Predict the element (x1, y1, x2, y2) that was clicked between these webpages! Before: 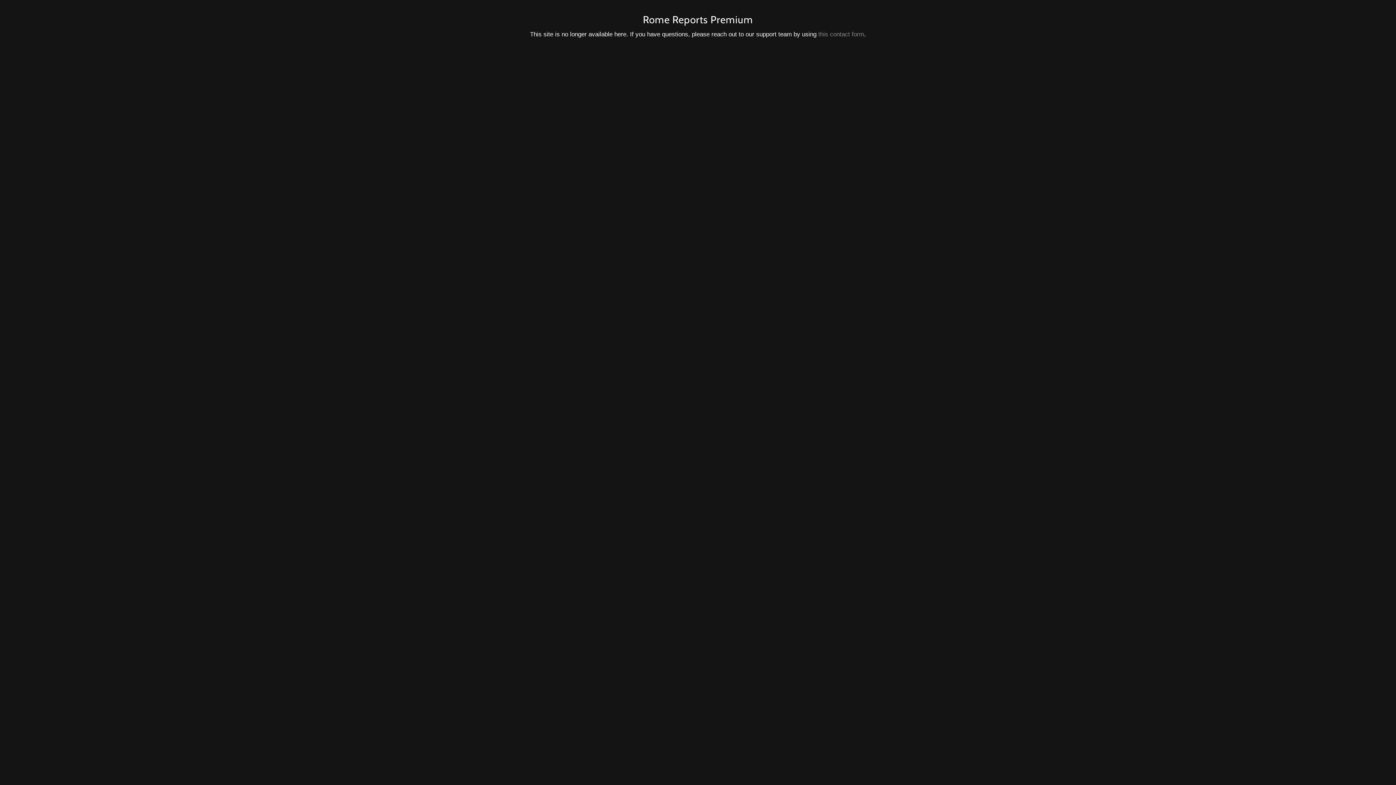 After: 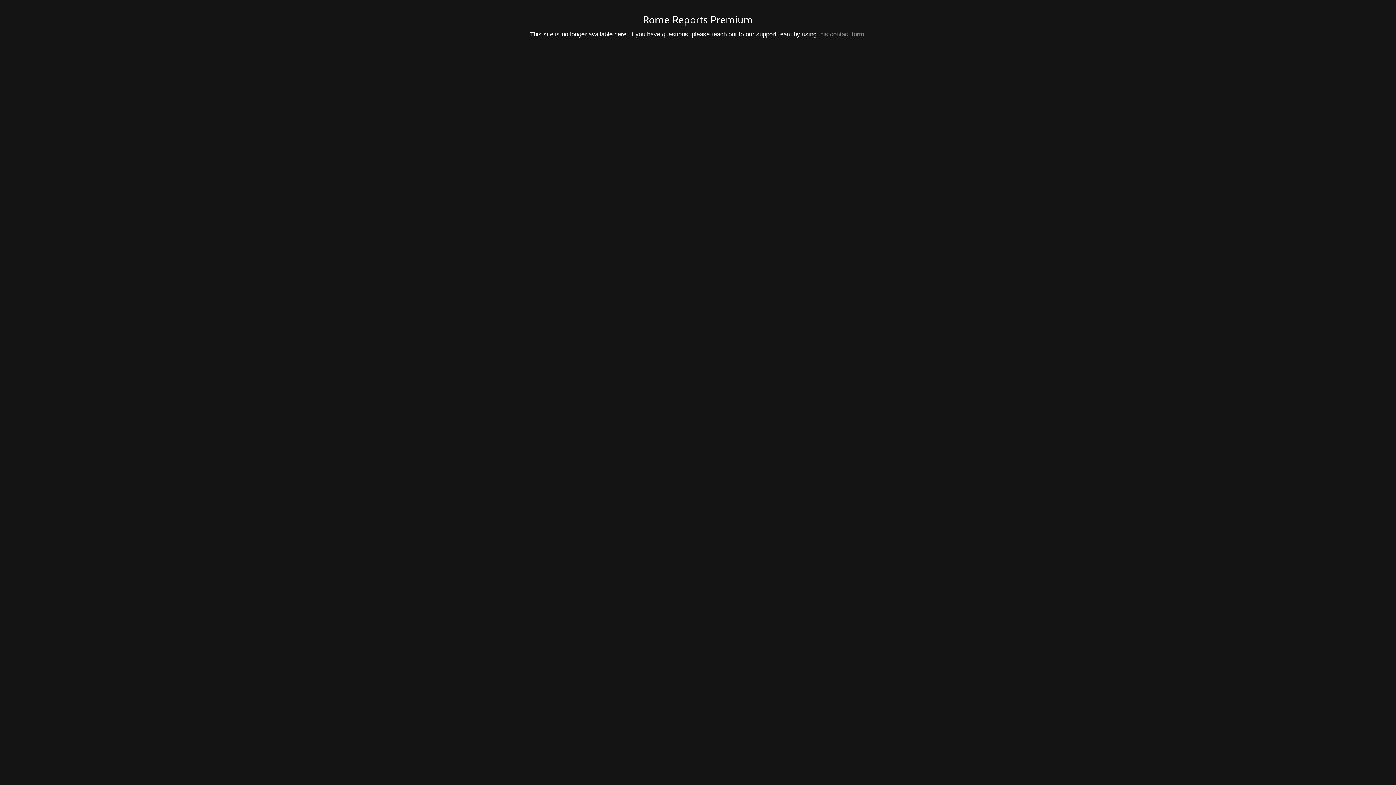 Action: bbox: (818, 30, 864, 37) label: this contact form